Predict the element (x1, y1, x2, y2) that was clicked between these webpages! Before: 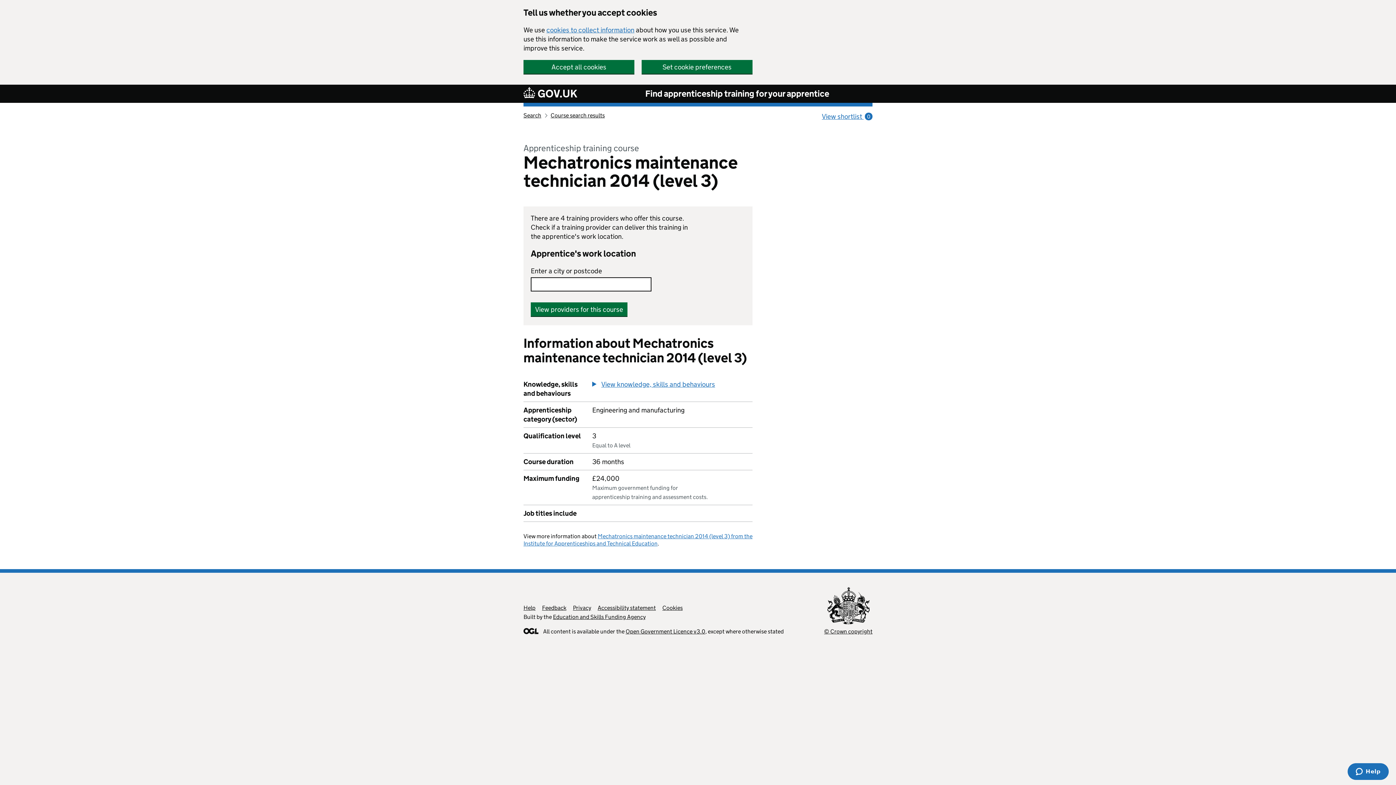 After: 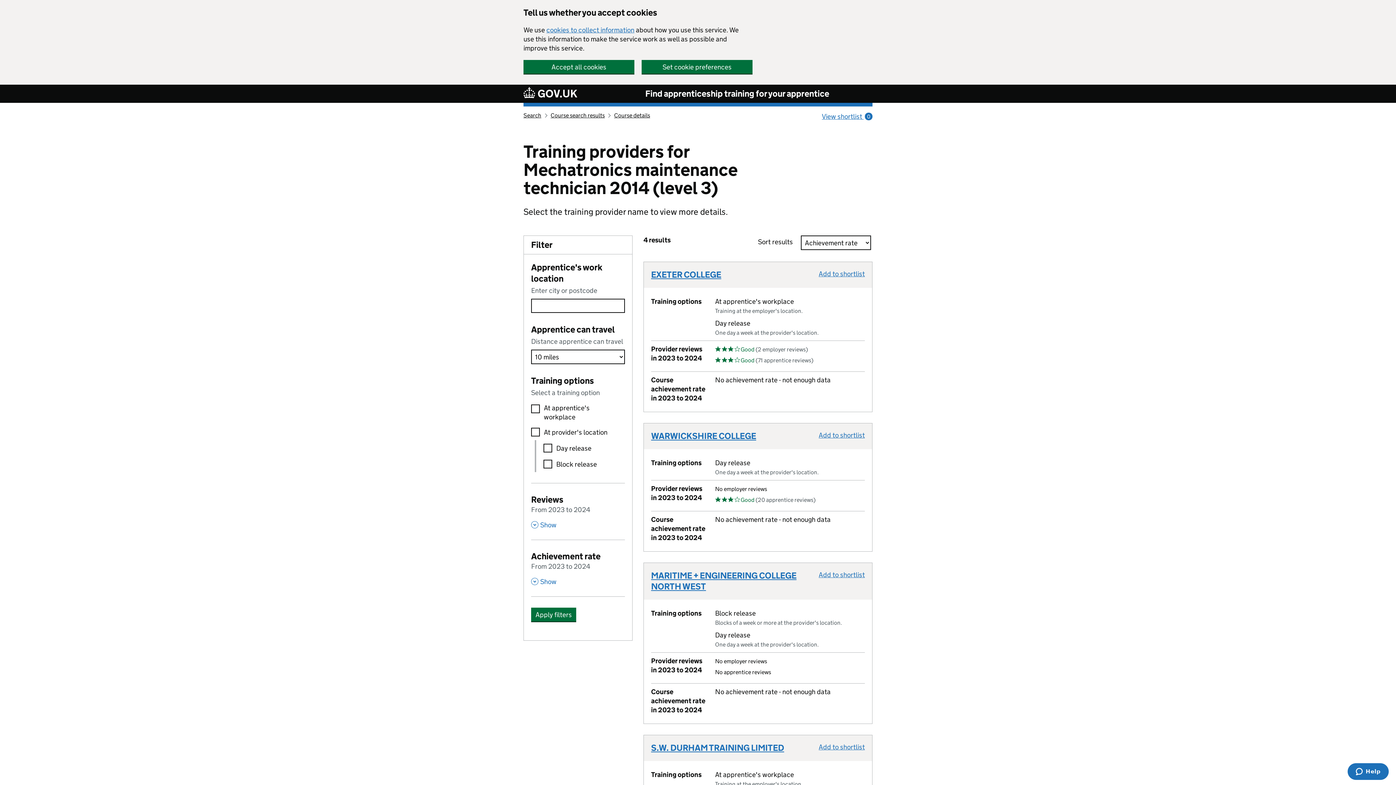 Action: bbox: (530, 302, 627, 316) label: View providers for this course